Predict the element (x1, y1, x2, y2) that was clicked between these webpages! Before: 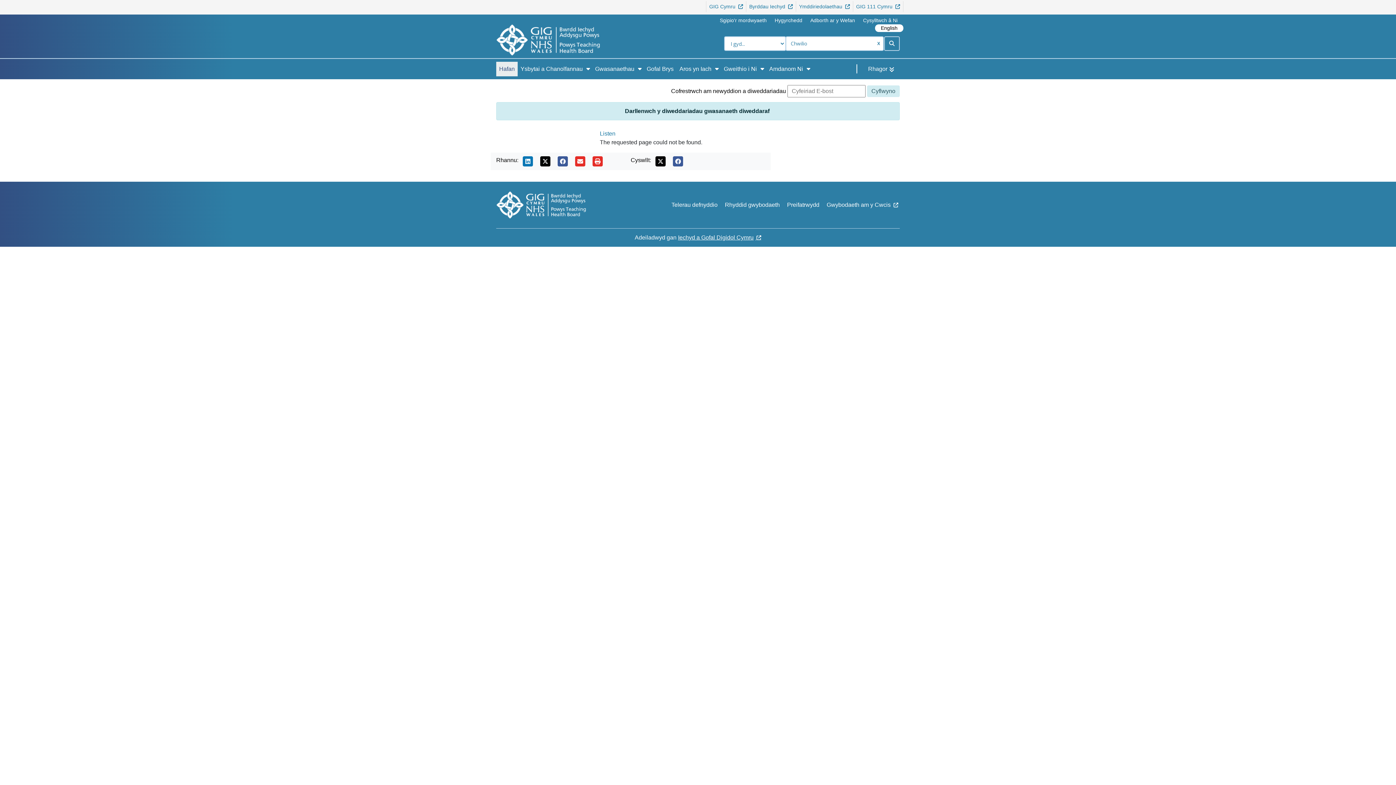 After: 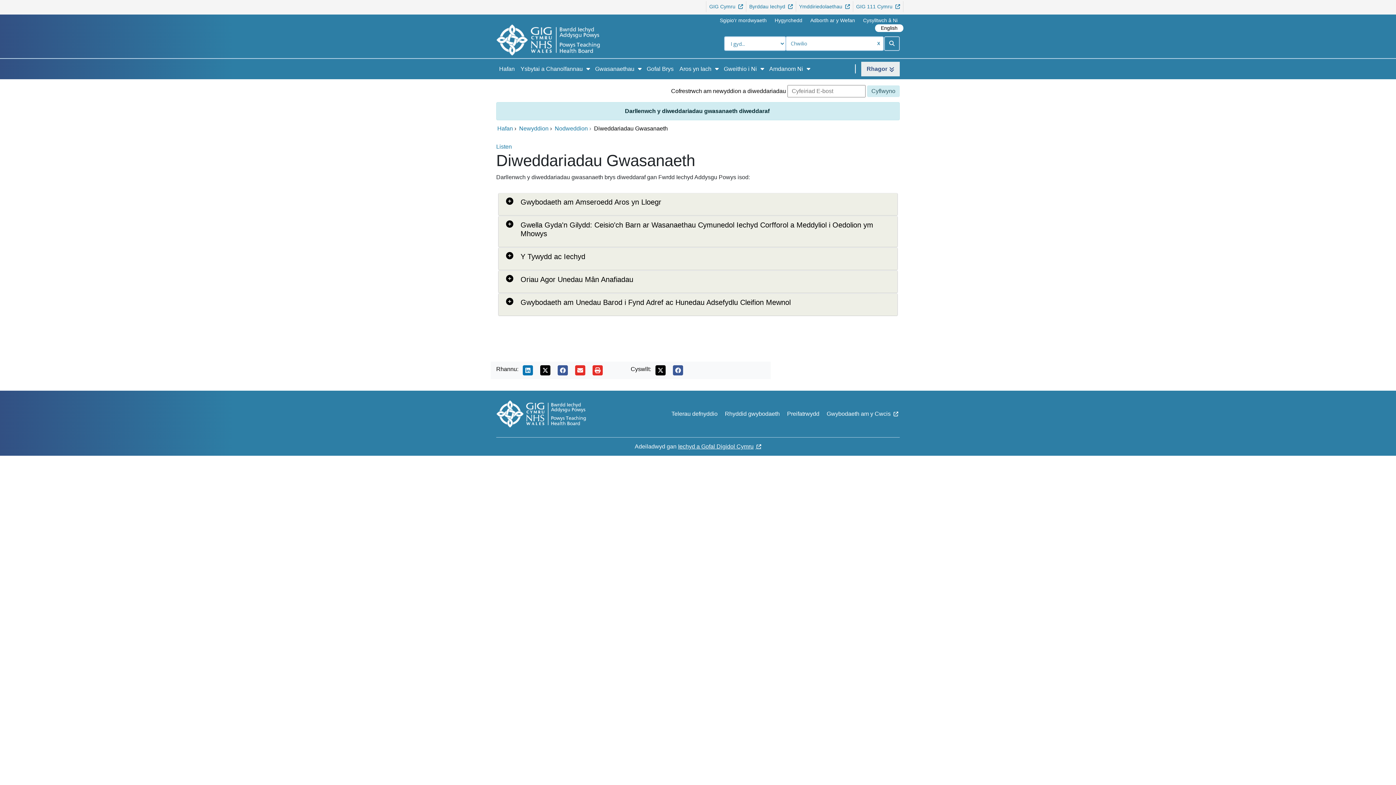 Action: label: Darllenwch y diweddariadau gwasanaeth diweddaraf bbox: (625, 108, 769, 114)